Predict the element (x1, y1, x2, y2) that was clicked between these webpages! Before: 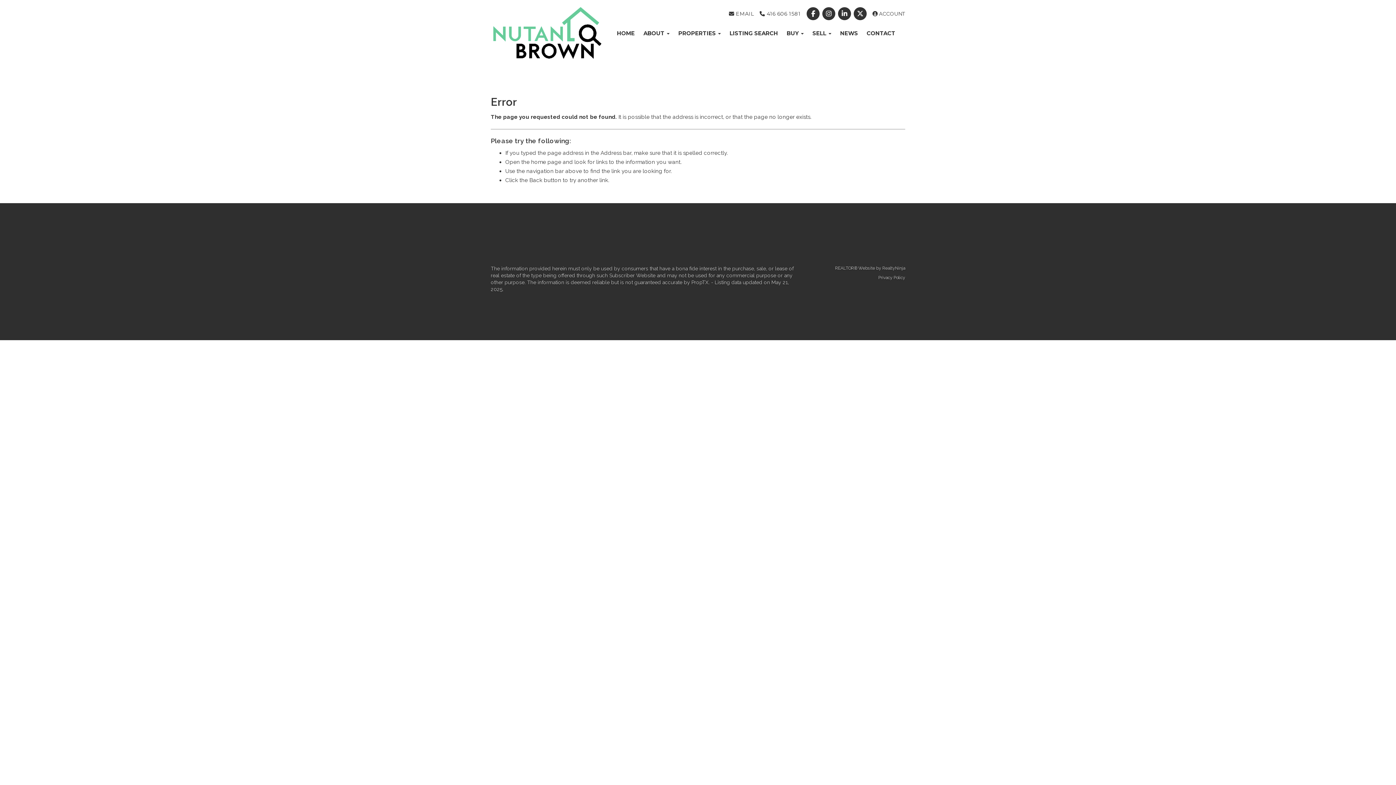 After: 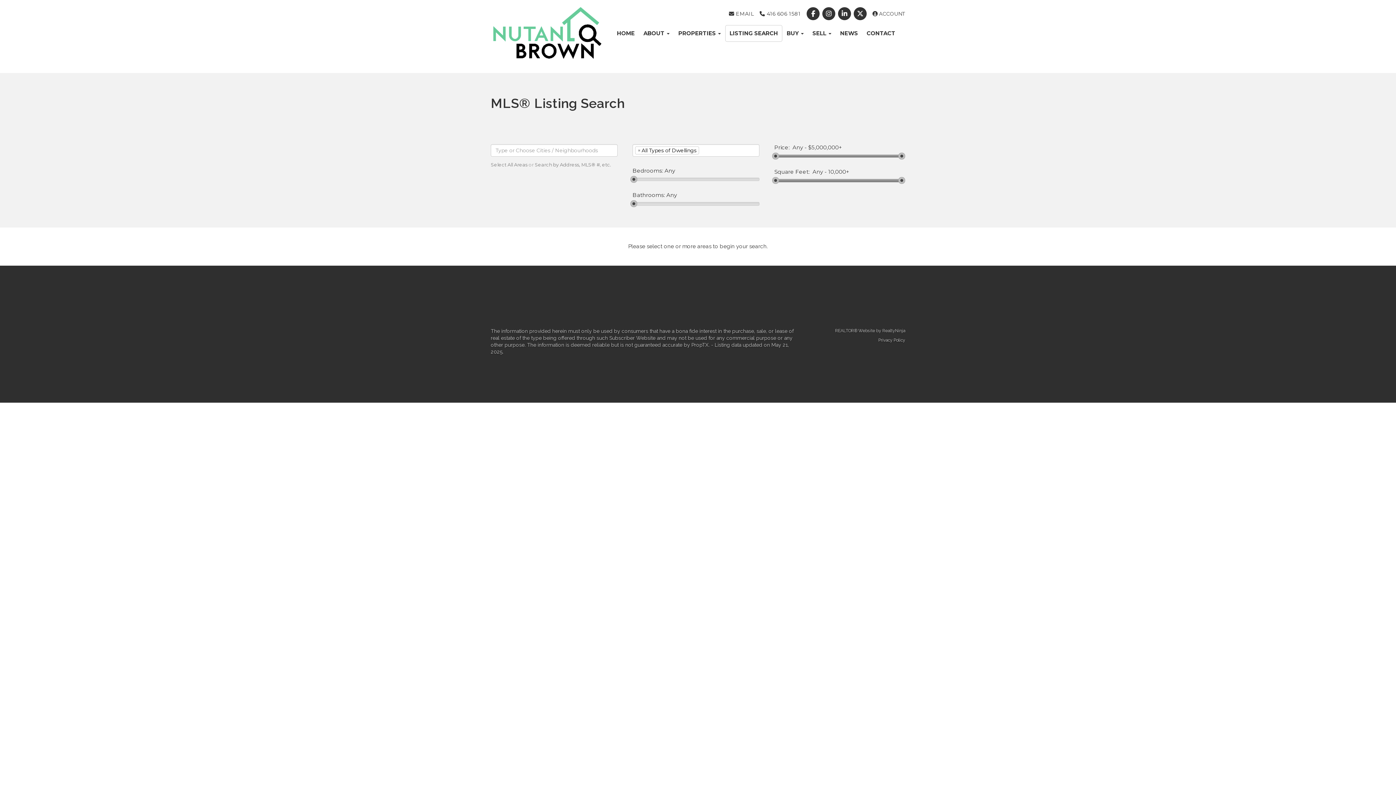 Action: label: LISTING SEARCH bbox: (725, 25, 782, 41)